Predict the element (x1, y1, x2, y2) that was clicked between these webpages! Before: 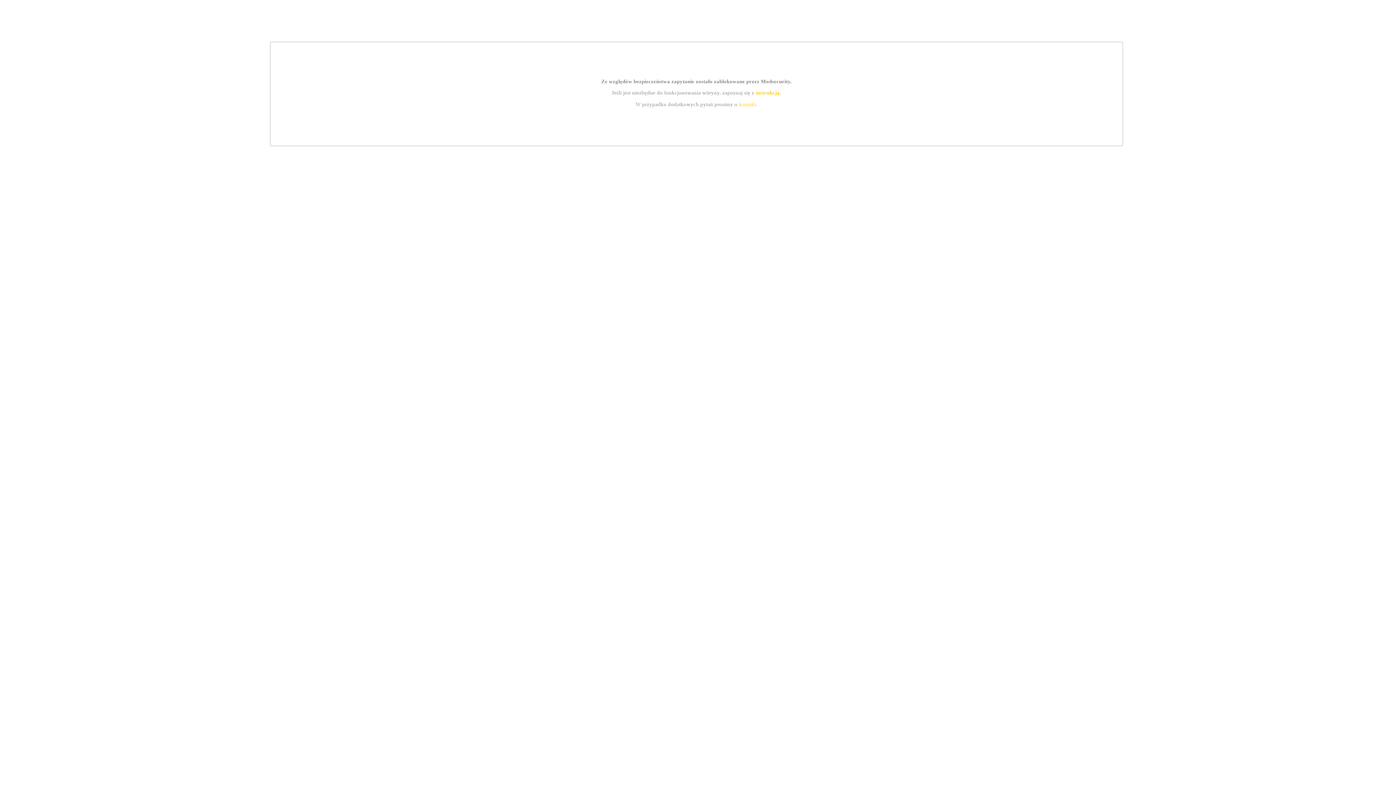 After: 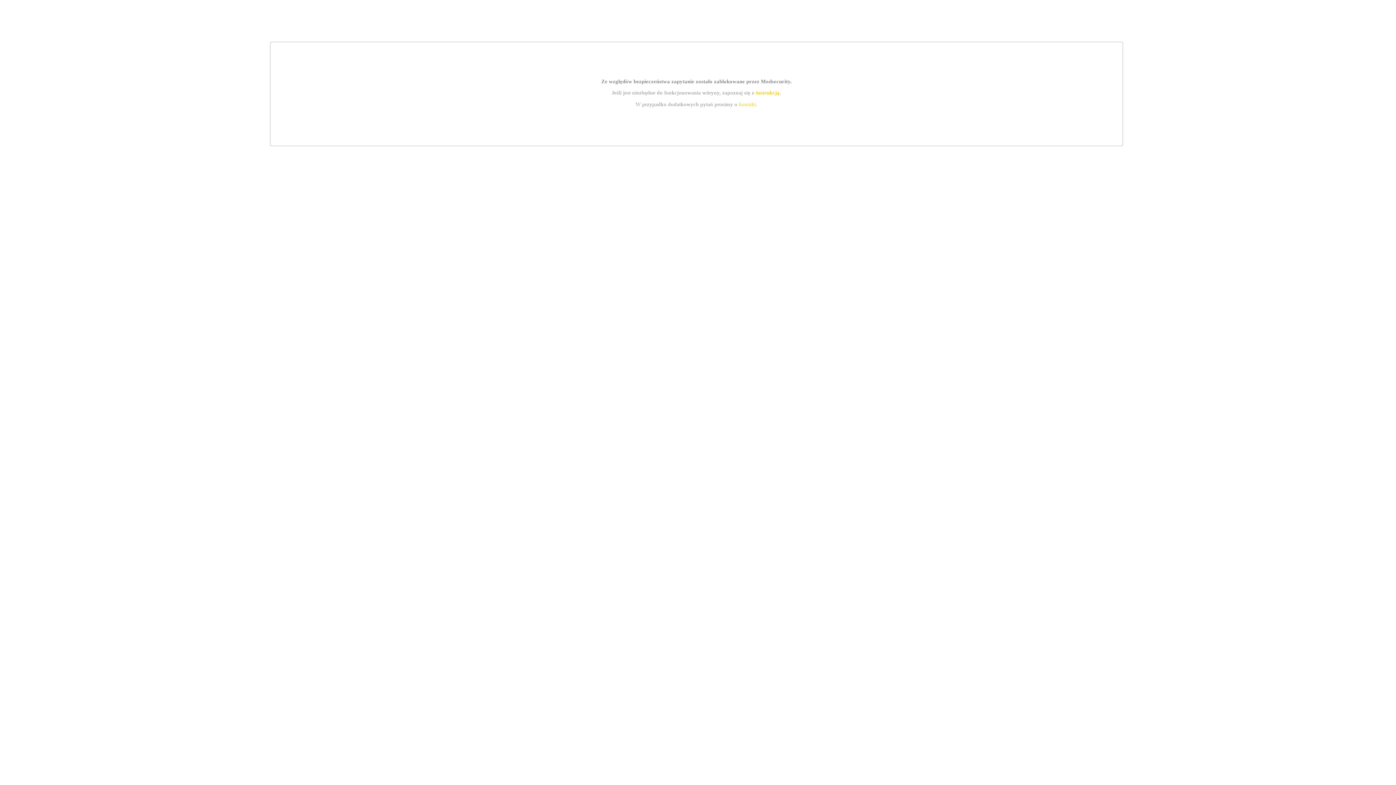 Action: label: kontakt bbox: (739, 101, 756, 107)